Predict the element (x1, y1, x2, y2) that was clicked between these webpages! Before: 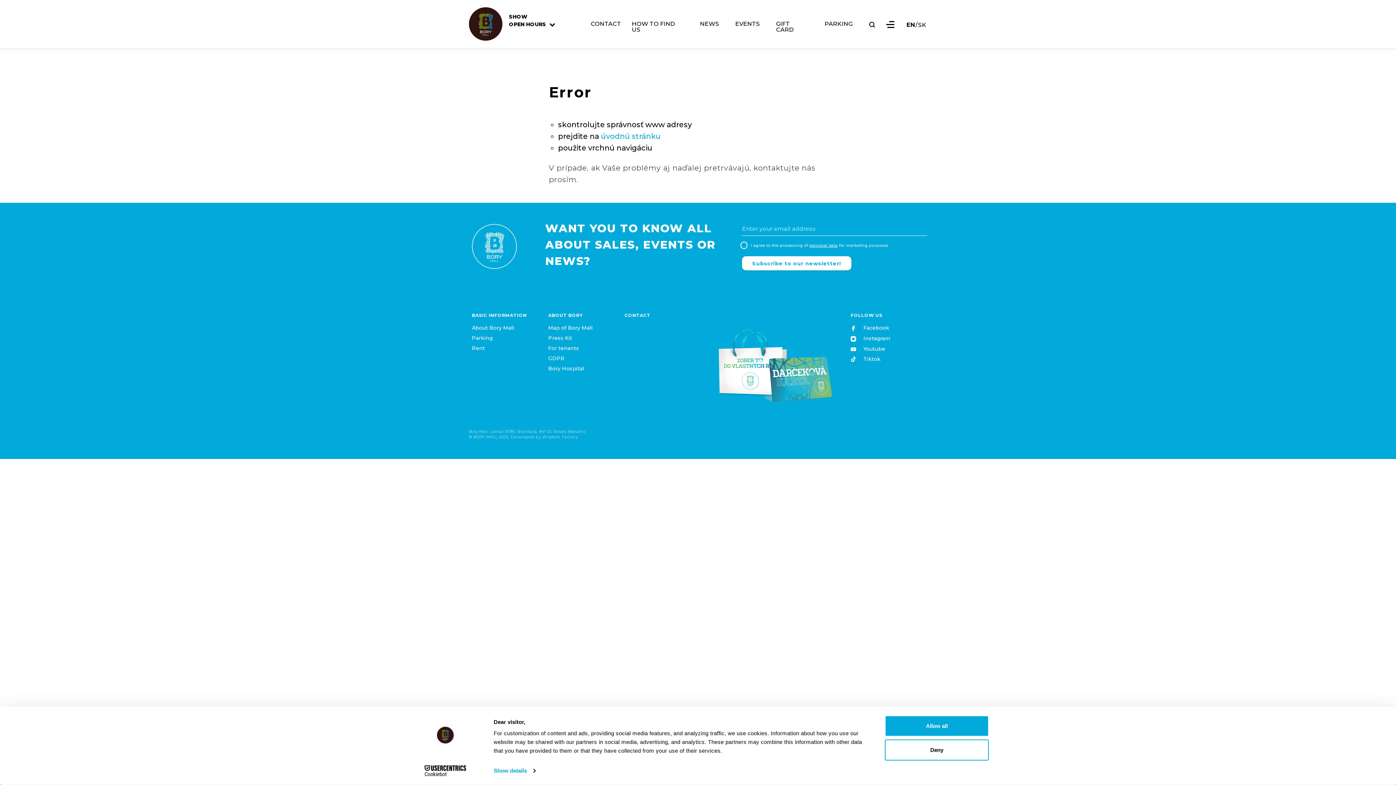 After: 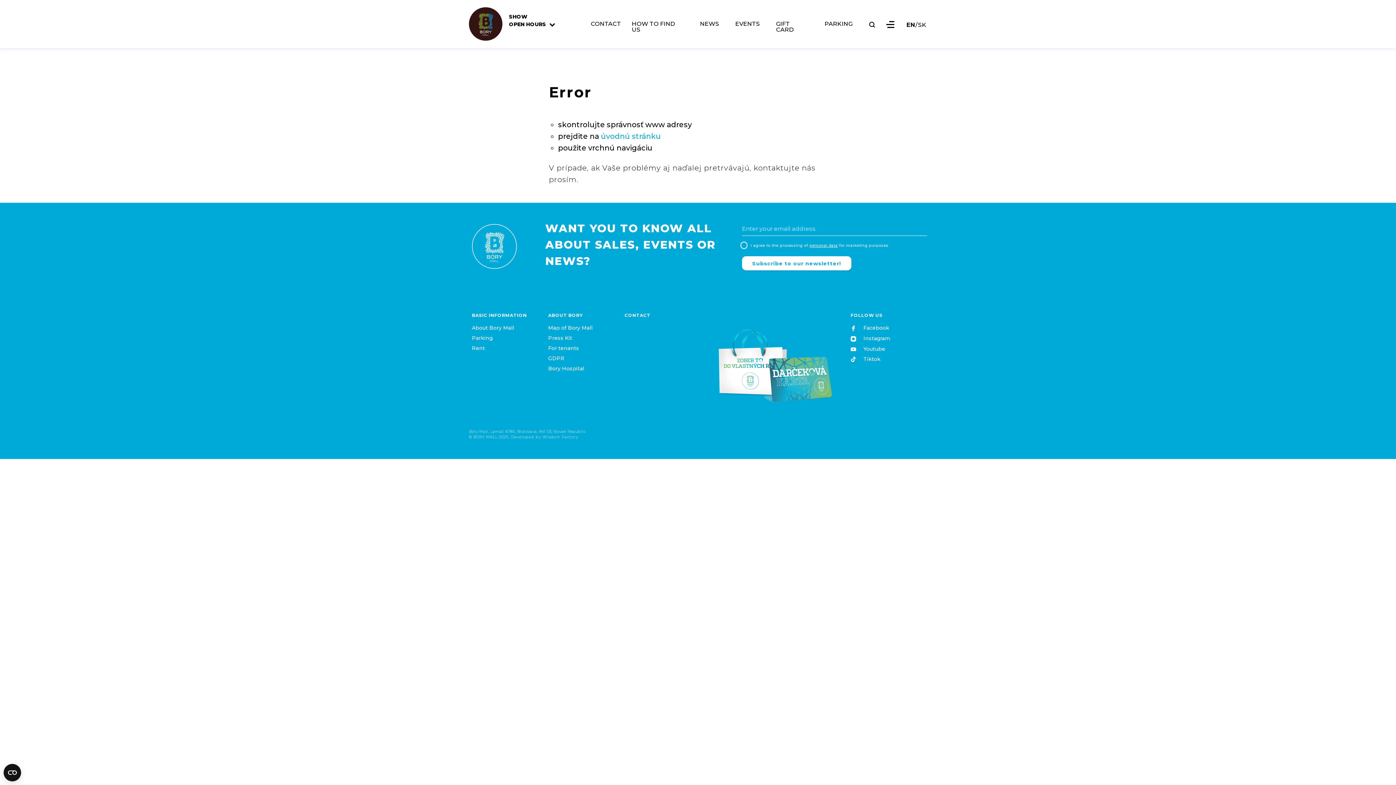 Action: label: Allow all bbox: (885, 715, 989, 737)